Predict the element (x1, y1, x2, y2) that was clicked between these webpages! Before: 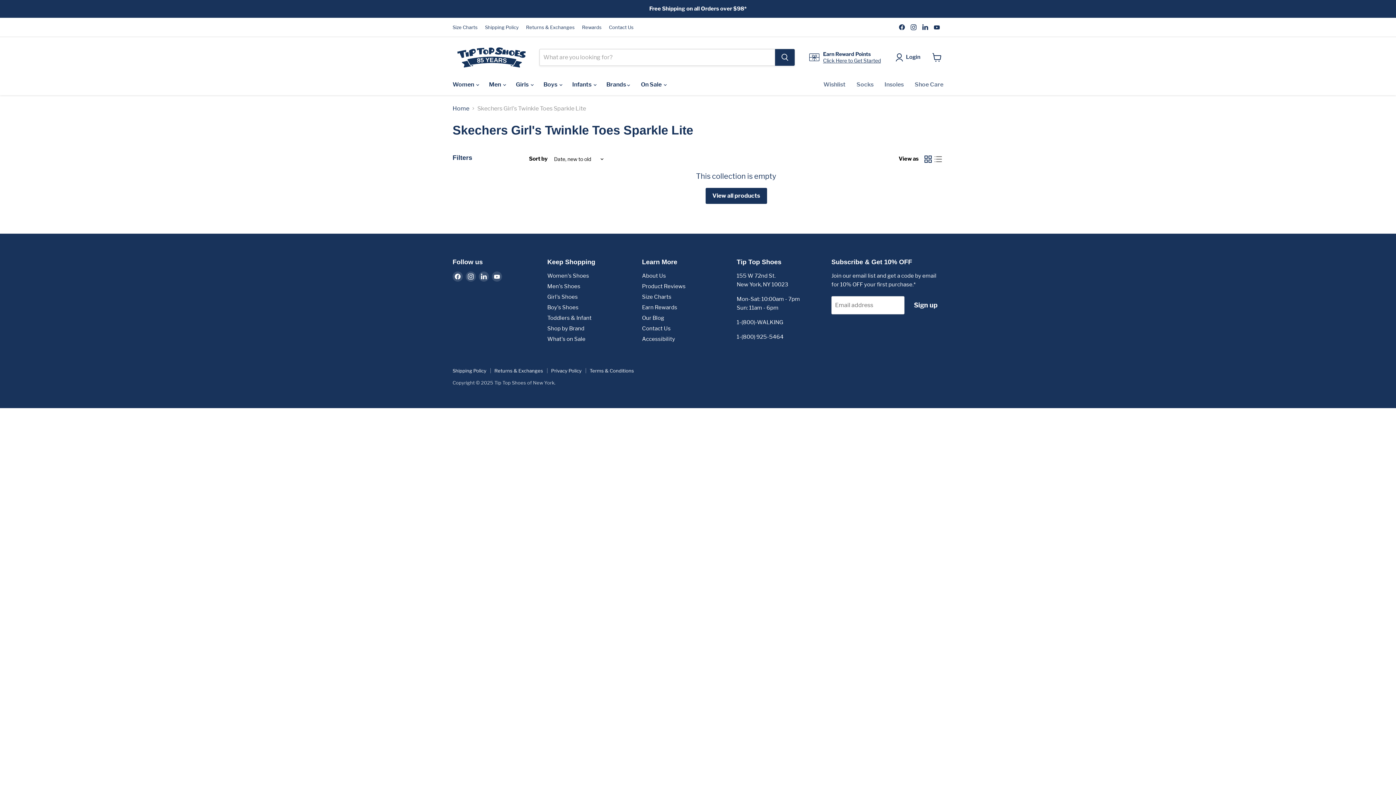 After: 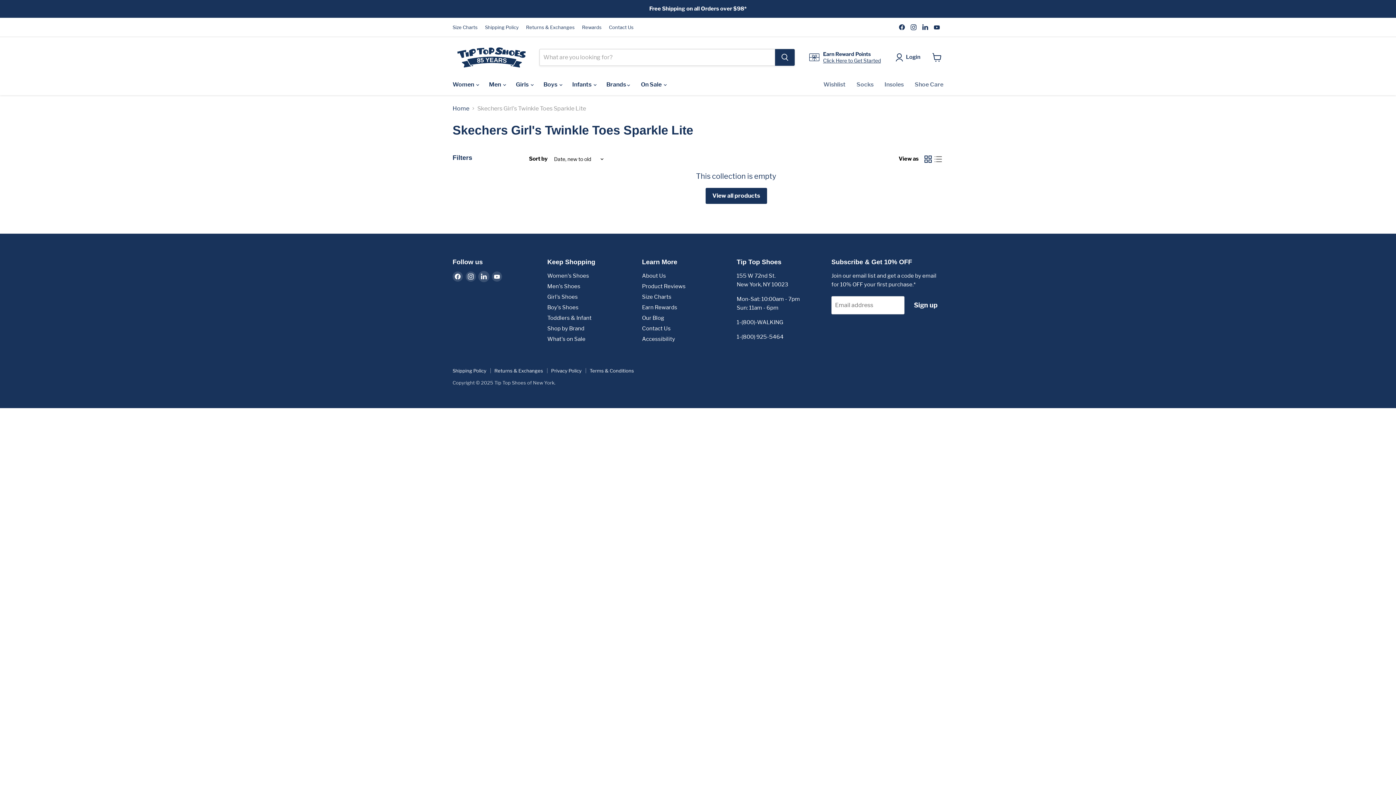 Action: label: Find us on LinkedIn bbox: (478, 271, 489, 281)